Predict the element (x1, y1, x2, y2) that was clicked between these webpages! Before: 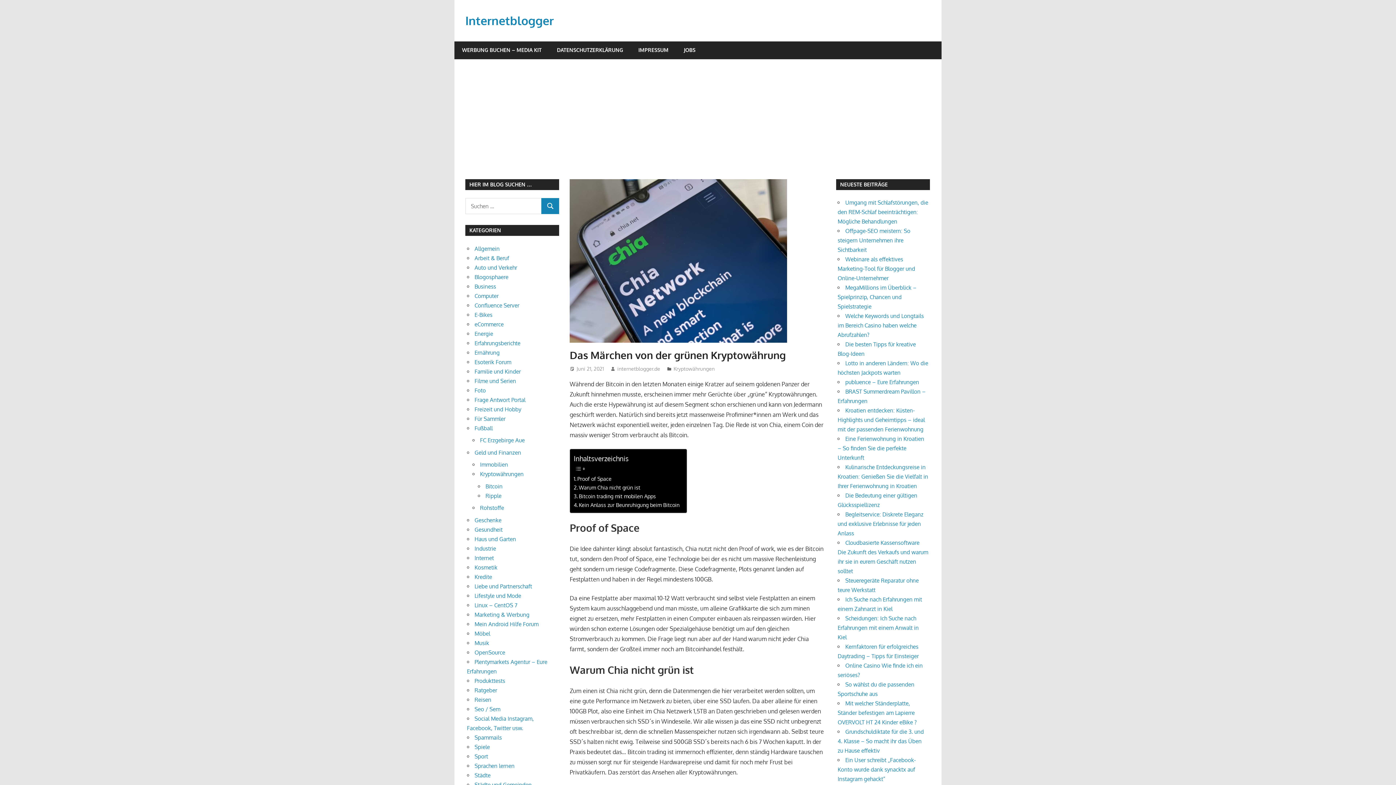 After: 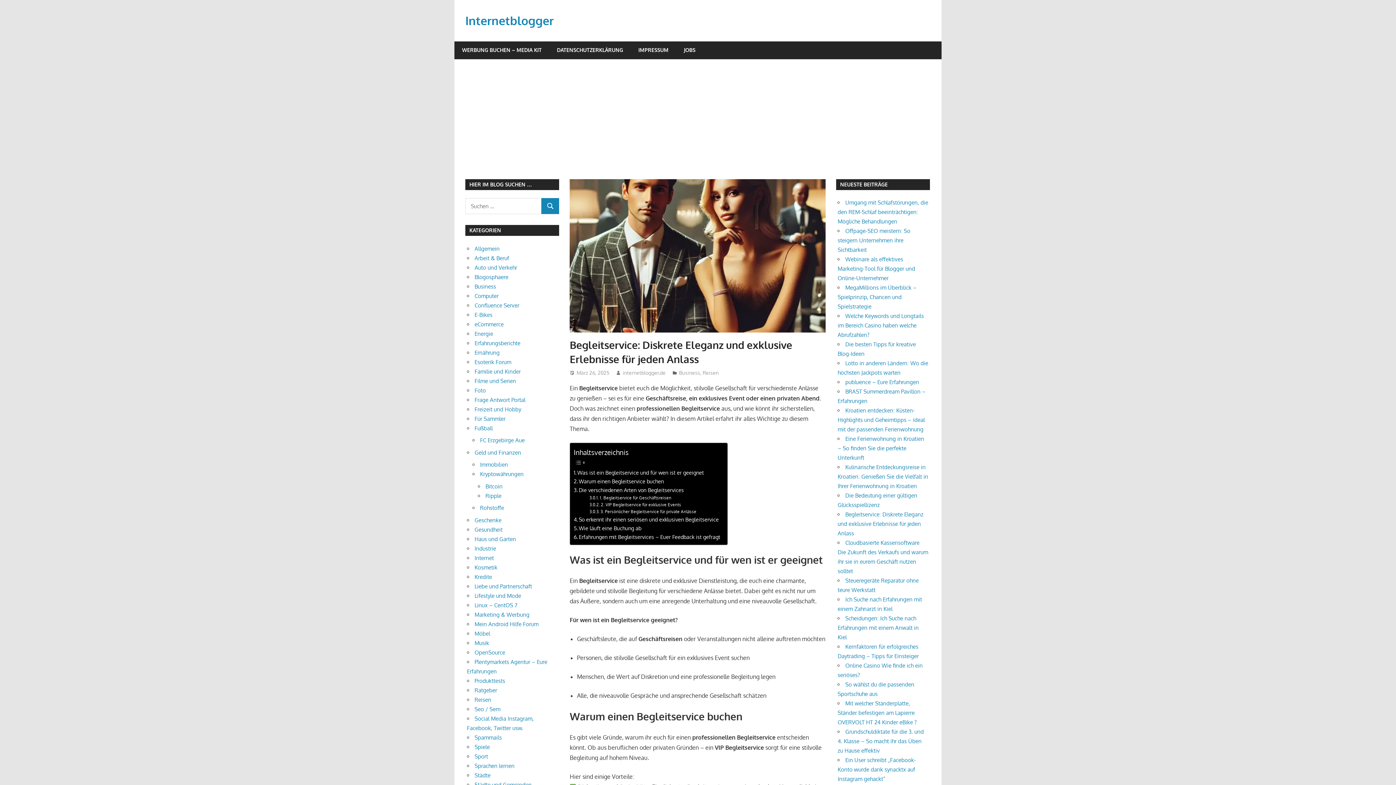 Action: label: Begleitservice: Diskrete Eleganz und exklusive Erlebnisse für jeden Anlass bbox: (837, 511, 923, 537)